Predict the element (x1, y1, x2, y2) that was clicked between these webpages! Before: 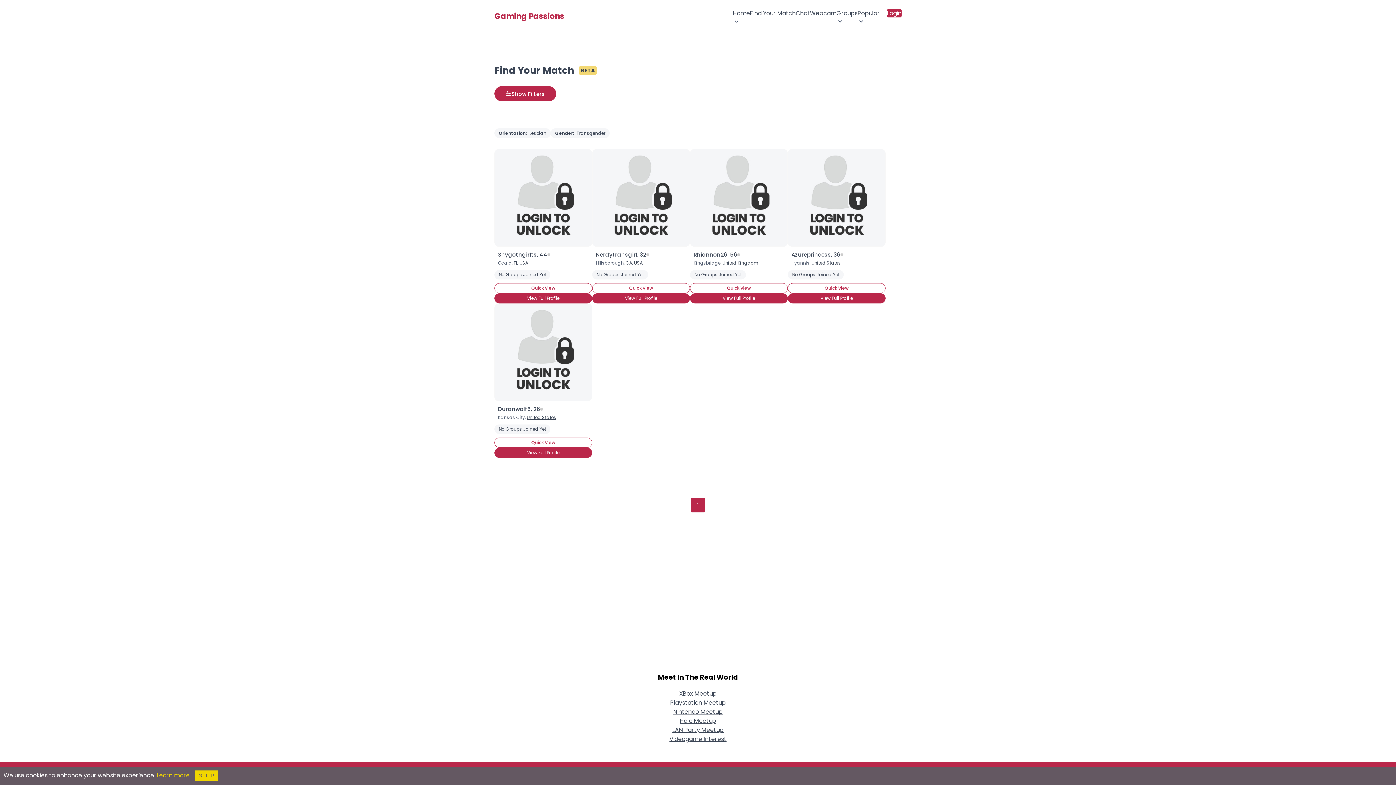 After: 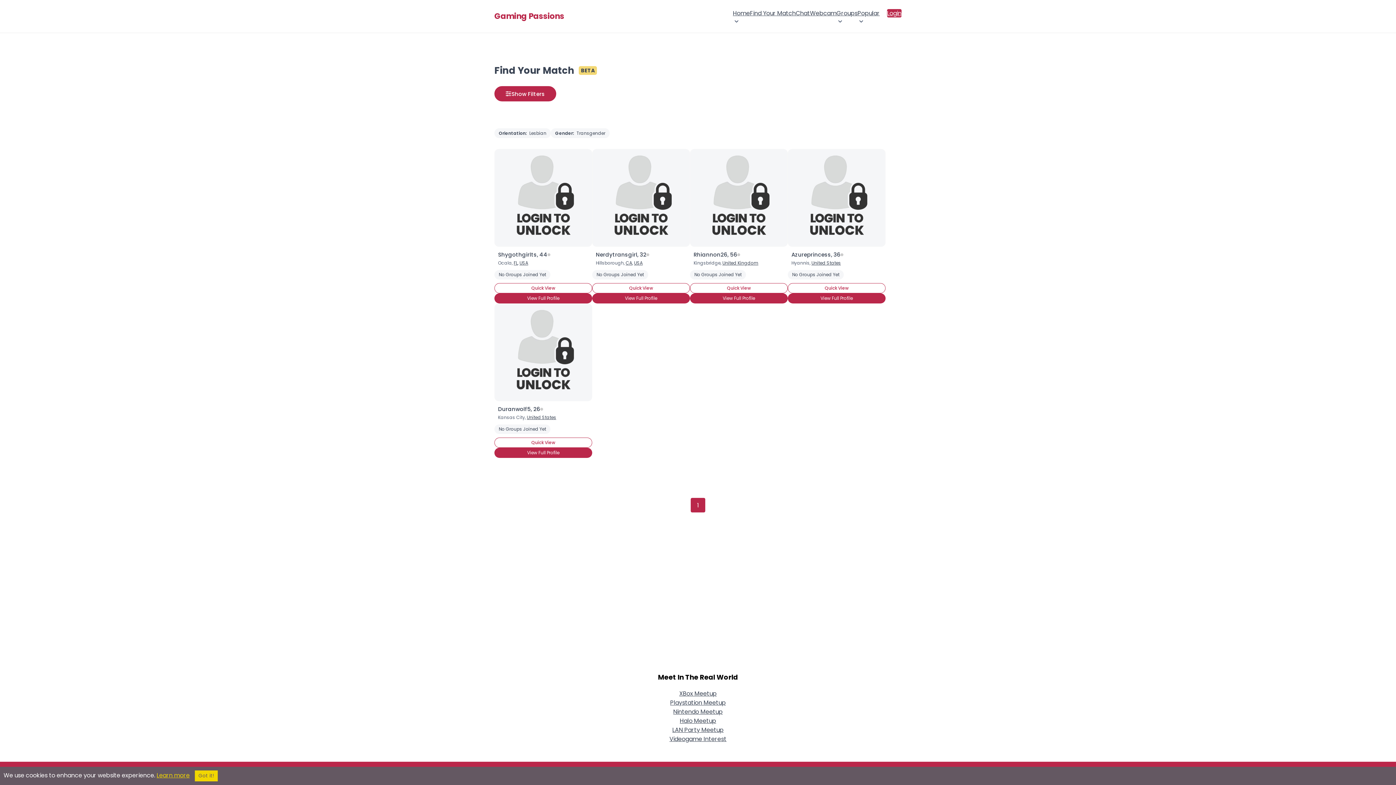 Action: bbox: (673, 708, 722, 716) label: Nintendo Meetup